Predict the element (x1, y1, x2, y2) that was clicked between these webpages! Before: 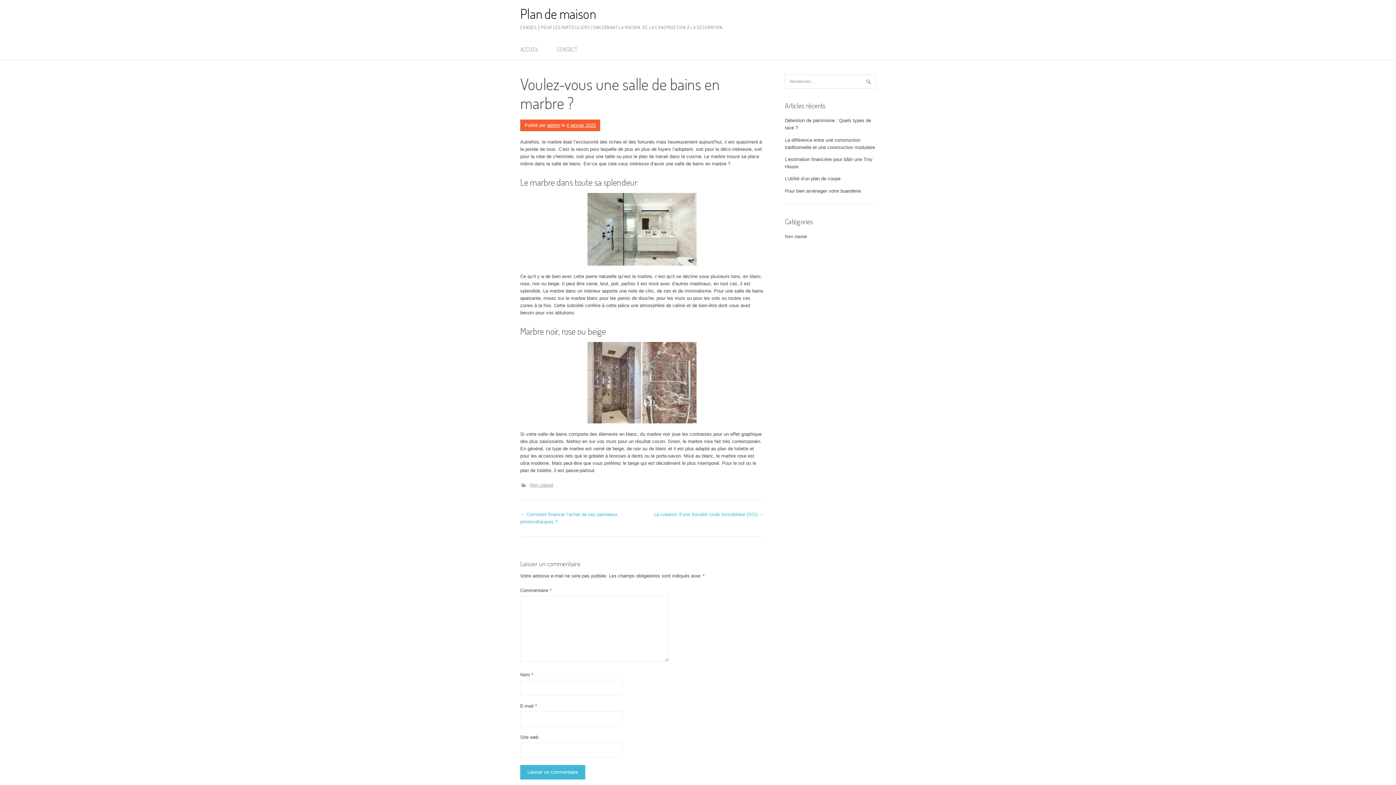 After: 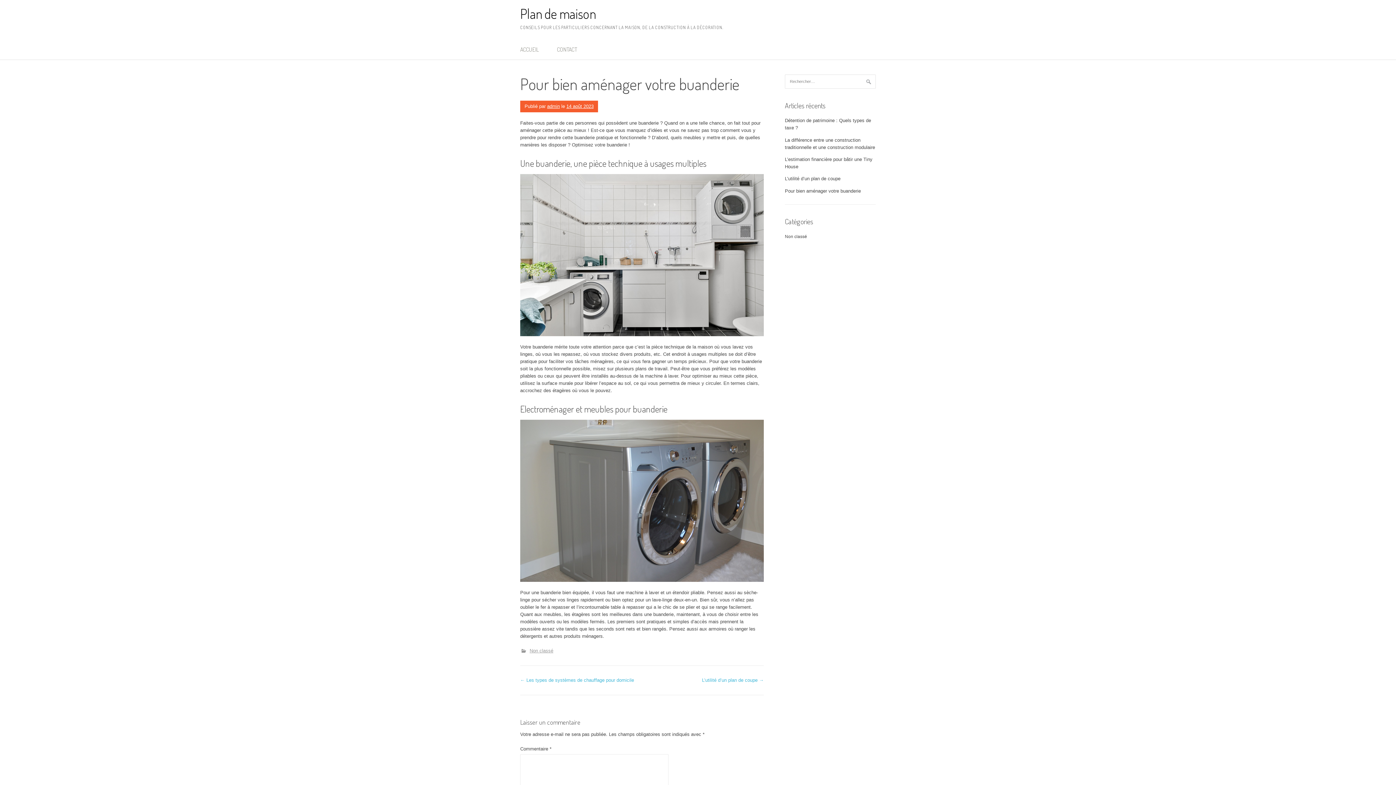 Action: label: Pour bien aménager votre buanderie bbox: (785, 188, 861, 193)